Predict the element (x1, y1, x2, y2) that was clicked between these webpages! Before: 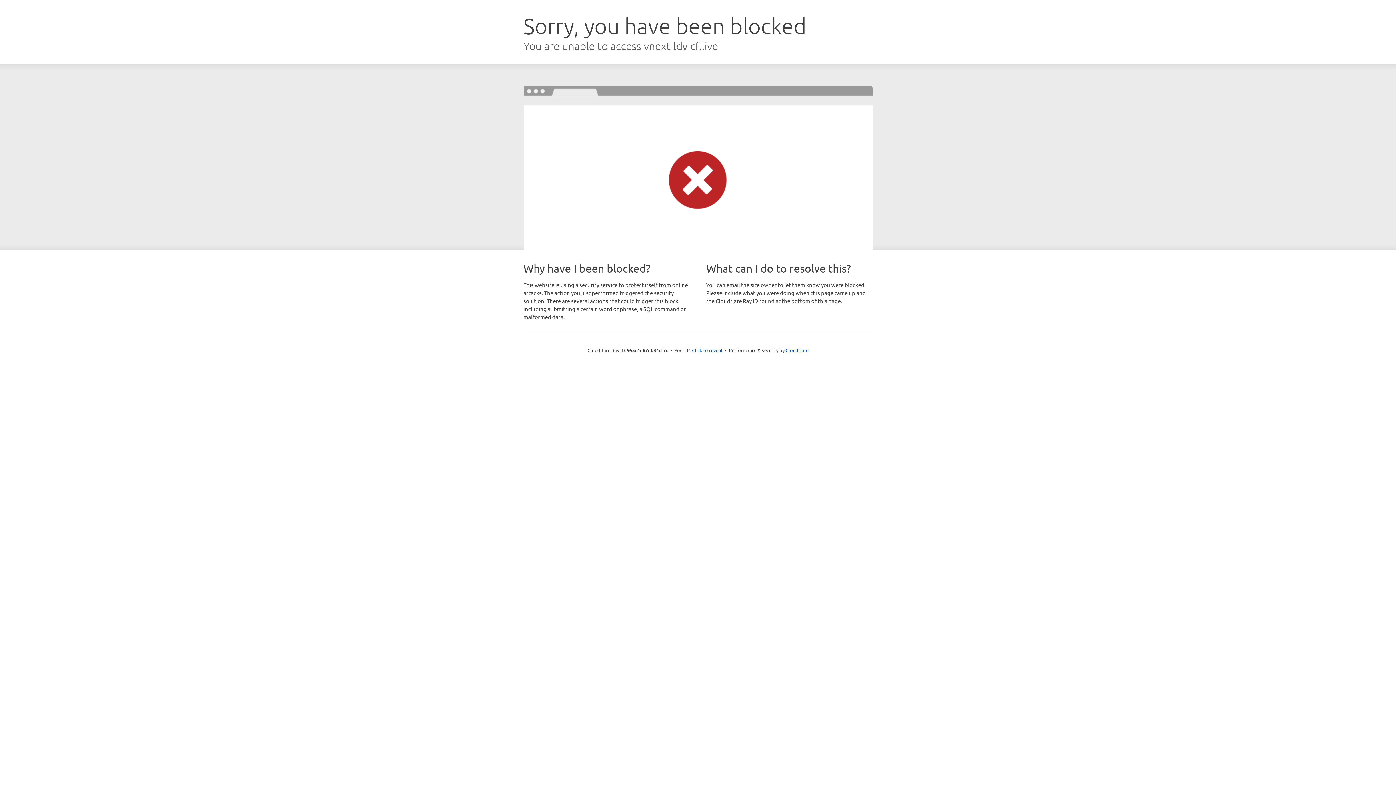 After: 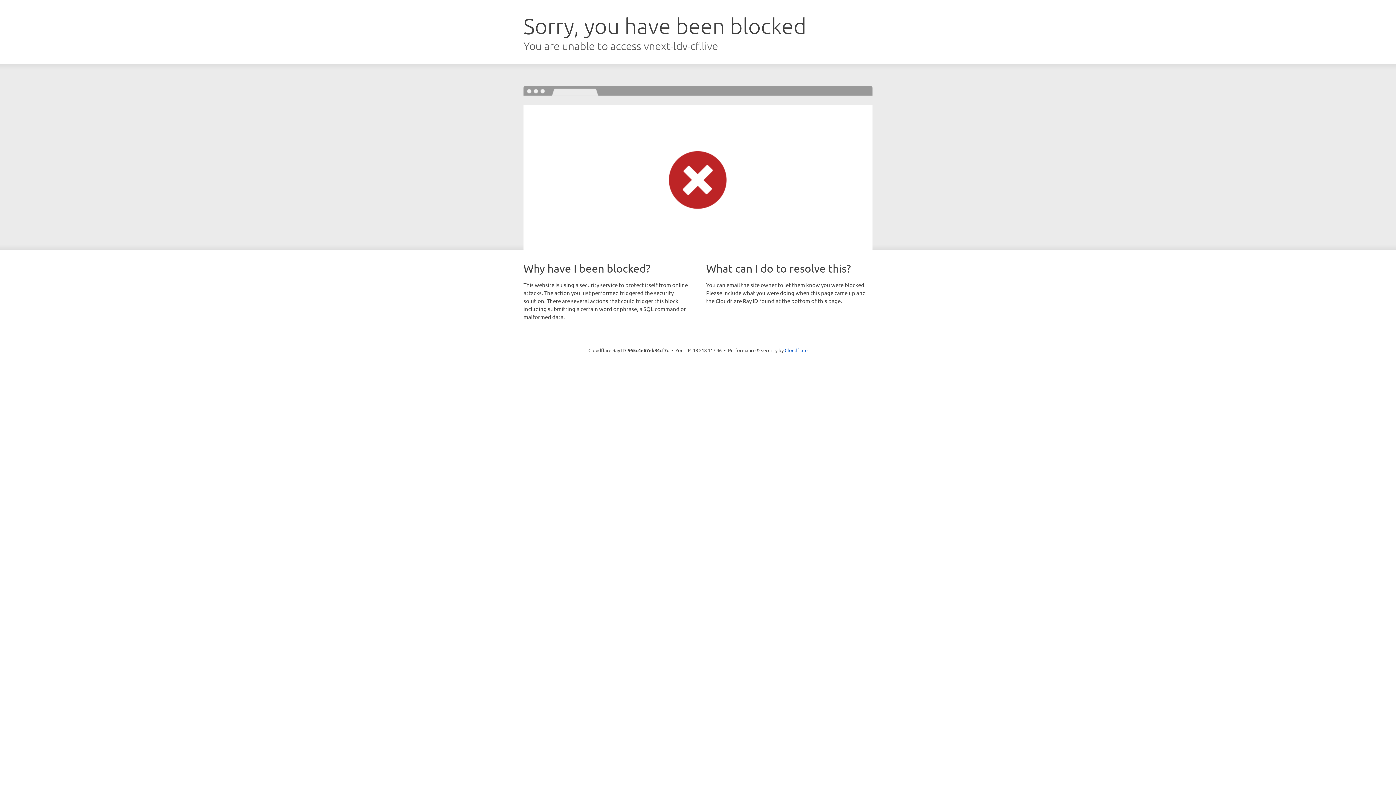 Action: bbox: (692, 346, 722, 353) label: Click to reveal